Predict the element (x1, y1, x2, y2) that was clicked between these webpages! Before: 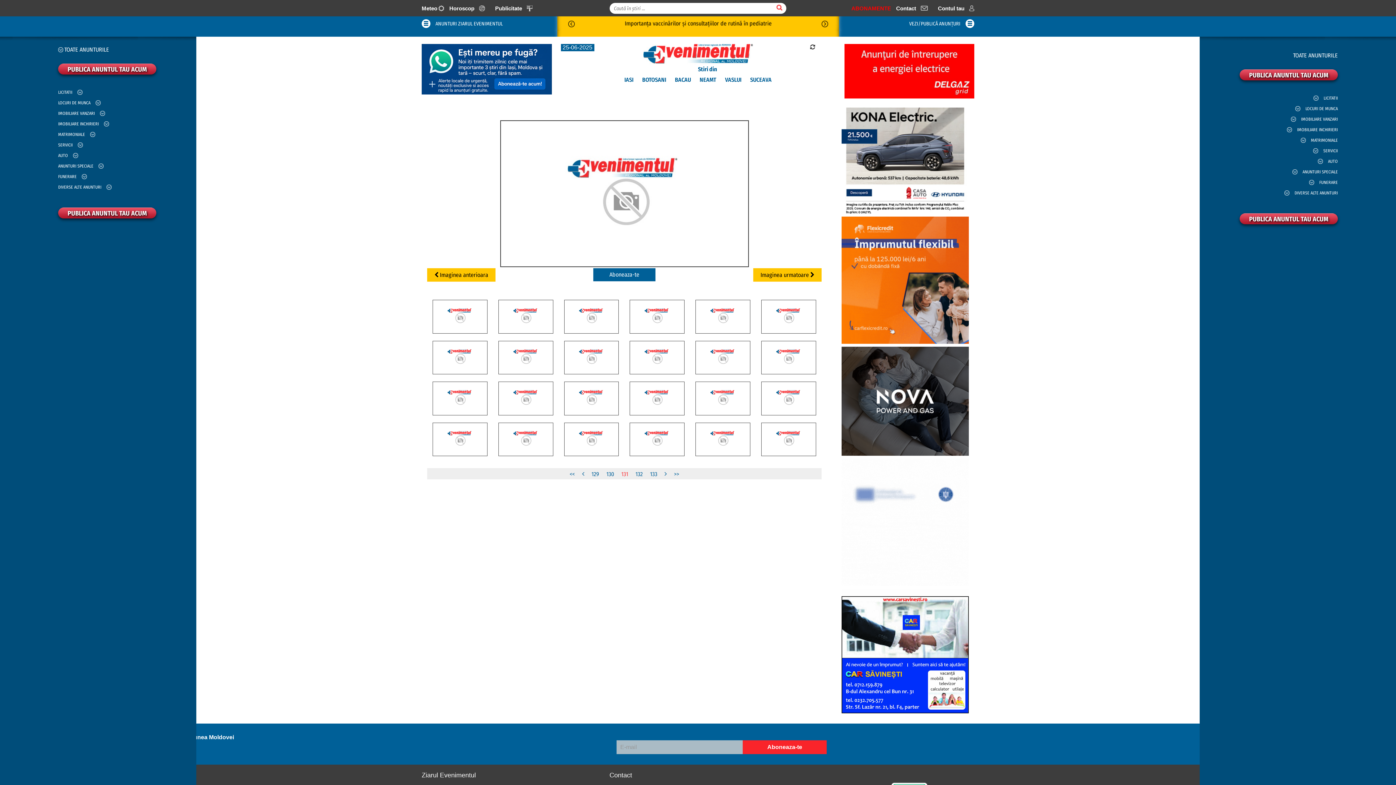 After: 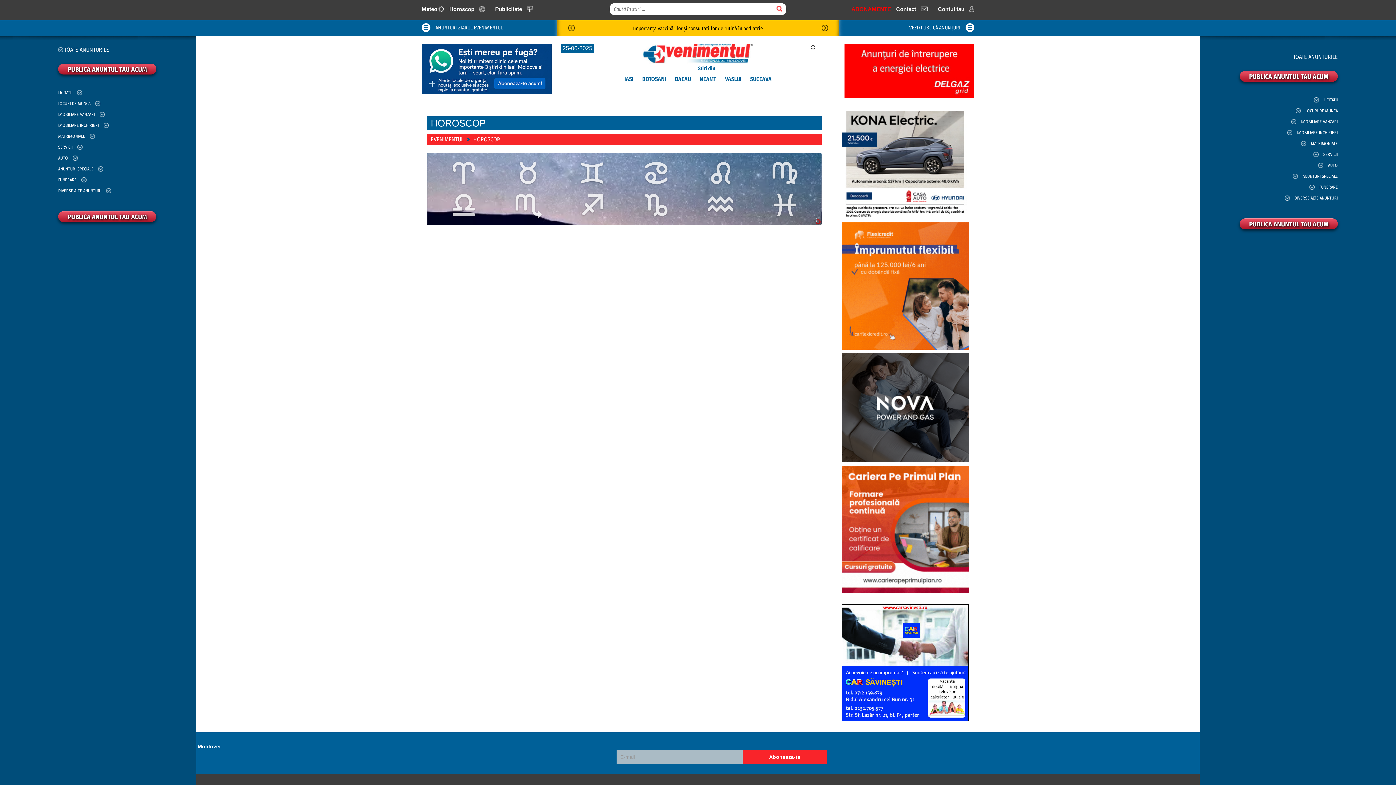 Action: bbox: (449, 5, 485, 10) label: Horoscop 